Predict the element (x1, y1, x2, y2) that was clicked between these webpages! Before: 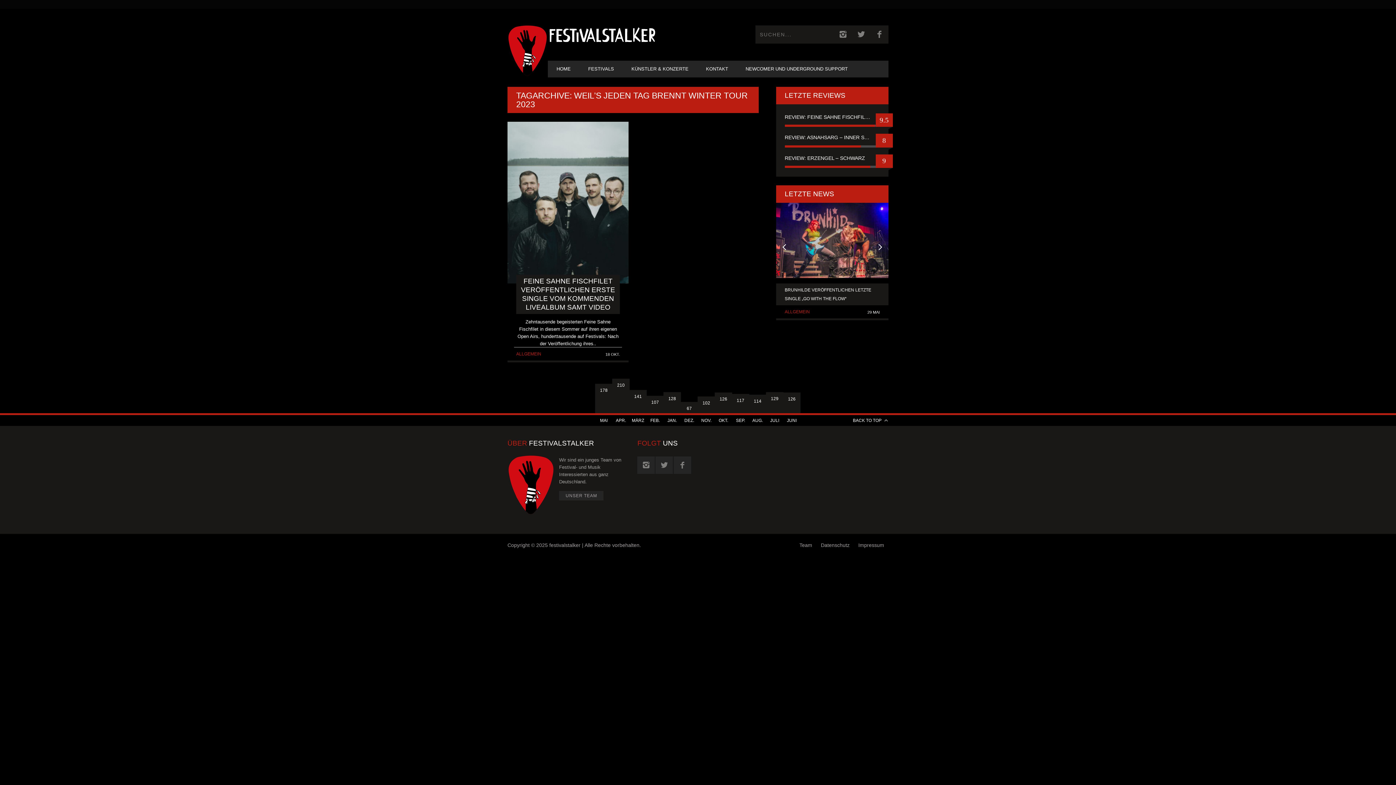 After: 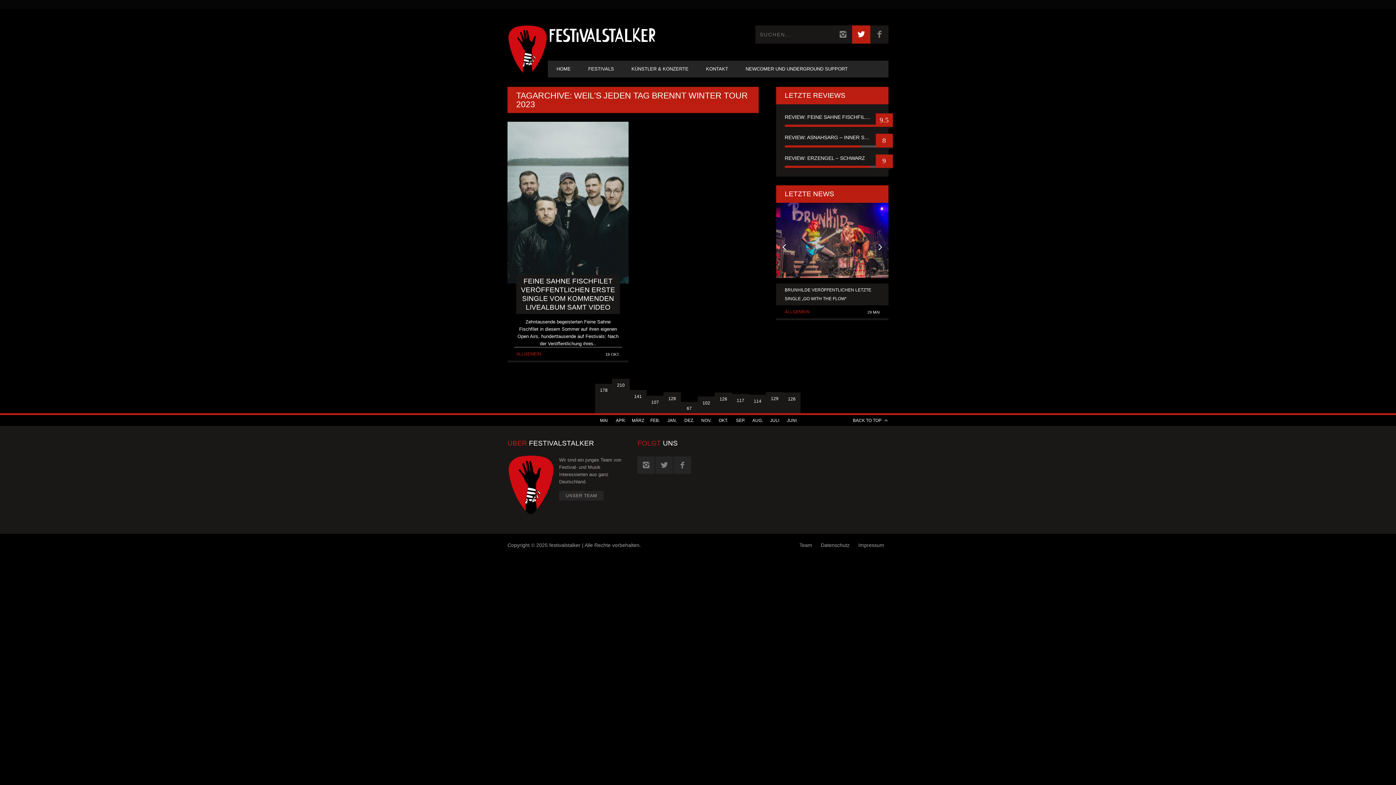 Action: bbox: (852, 25, 870, 43)